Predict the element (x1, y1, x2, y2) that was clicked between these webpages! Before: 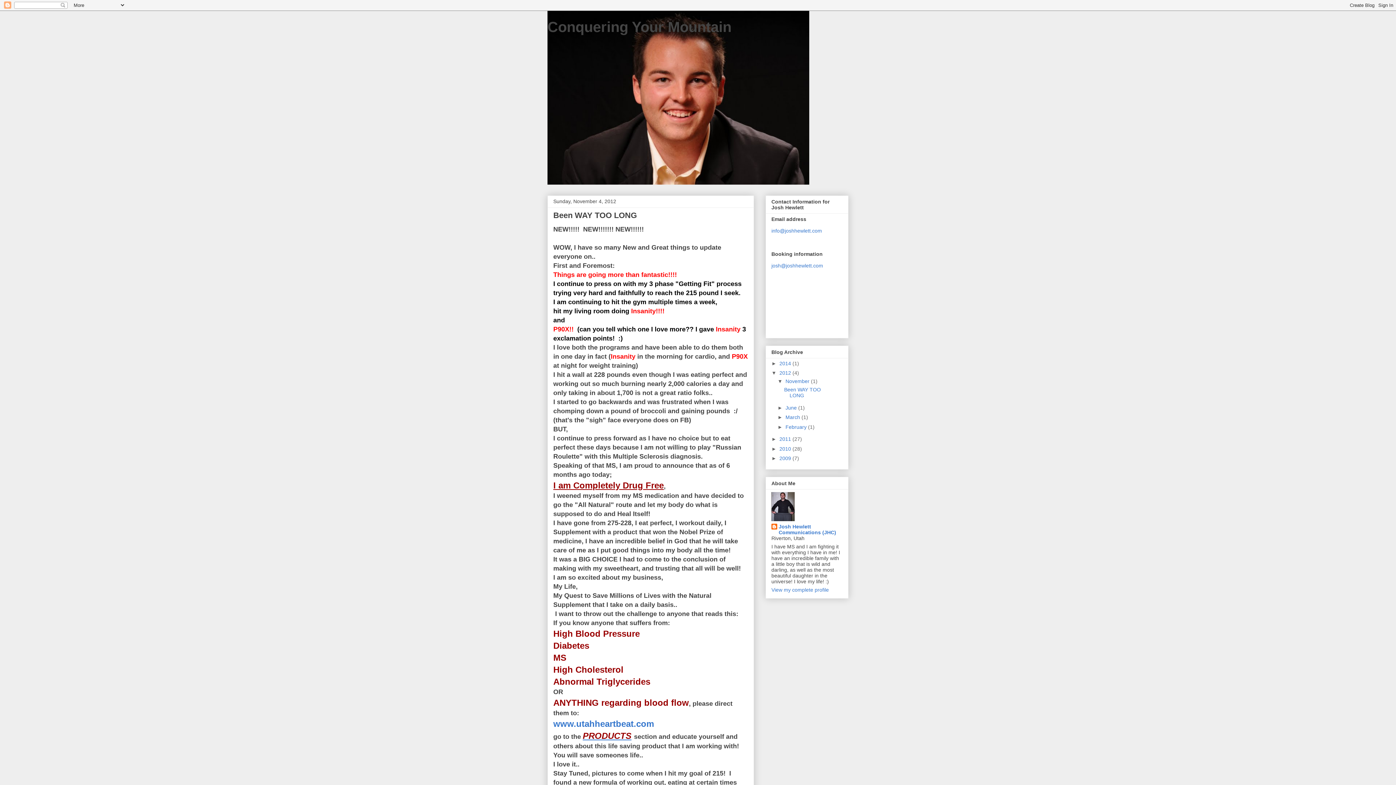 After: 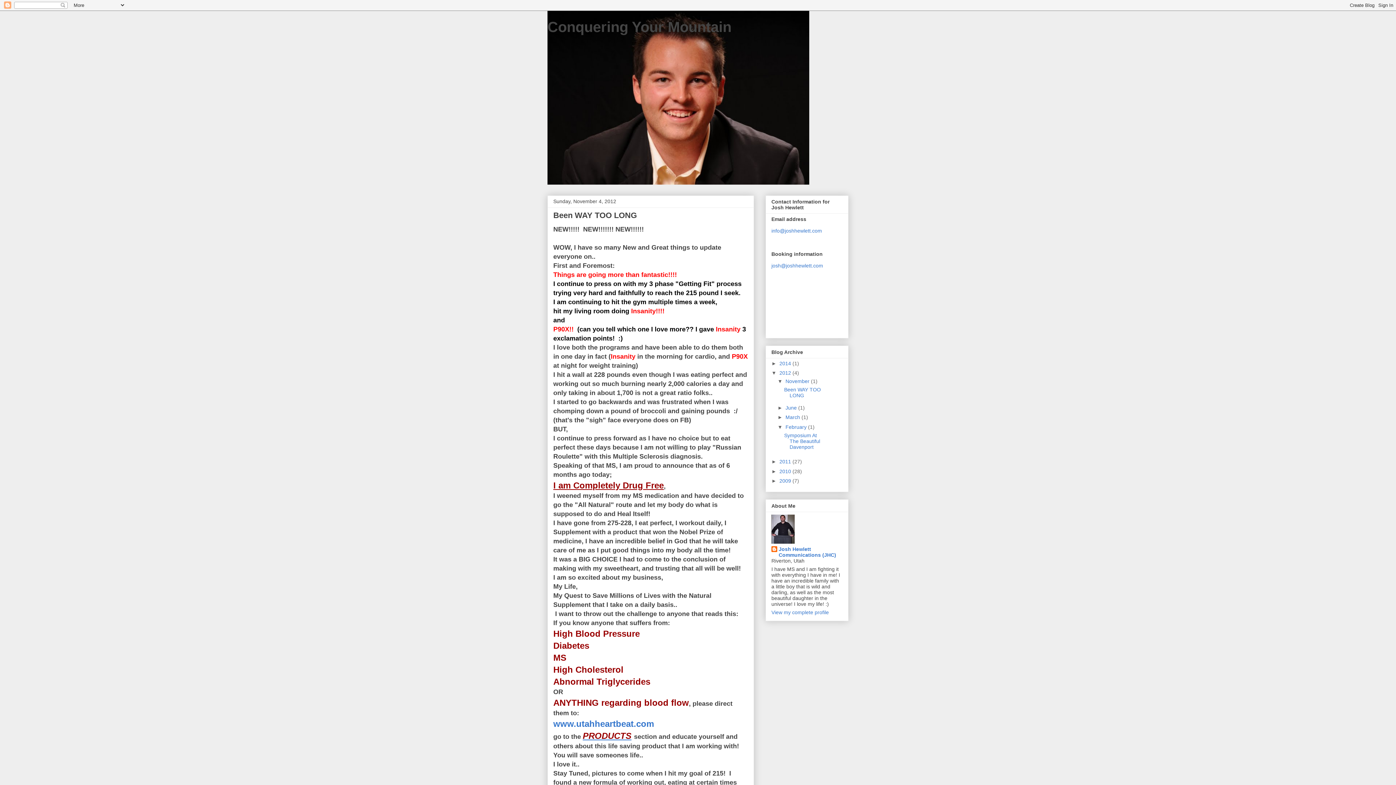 Action: label: ►   bbox: (777, 424, 785, 430)